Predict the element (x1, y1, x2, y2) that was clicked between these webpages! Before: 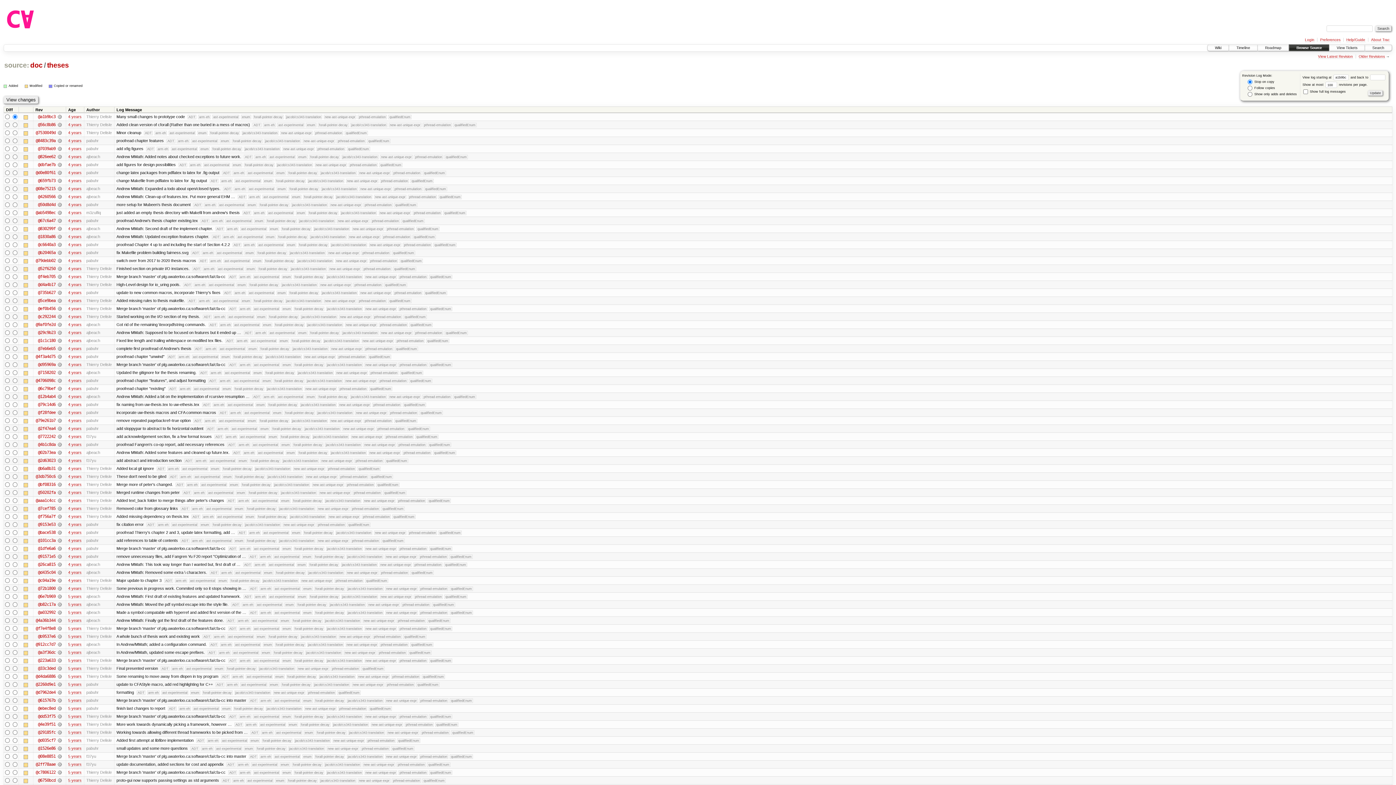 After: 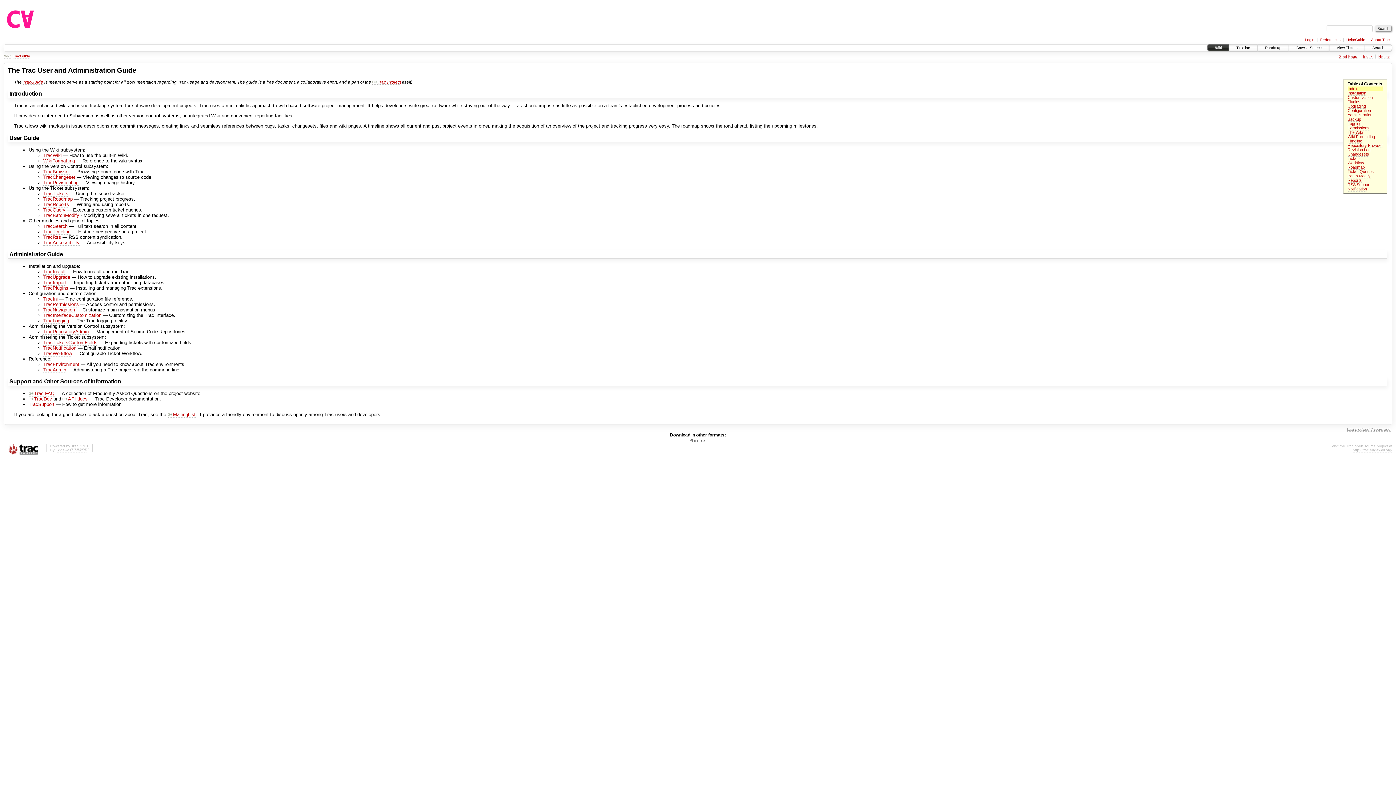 Action: label: Help/Guide bbox: (1346, 37, 1365, 42)